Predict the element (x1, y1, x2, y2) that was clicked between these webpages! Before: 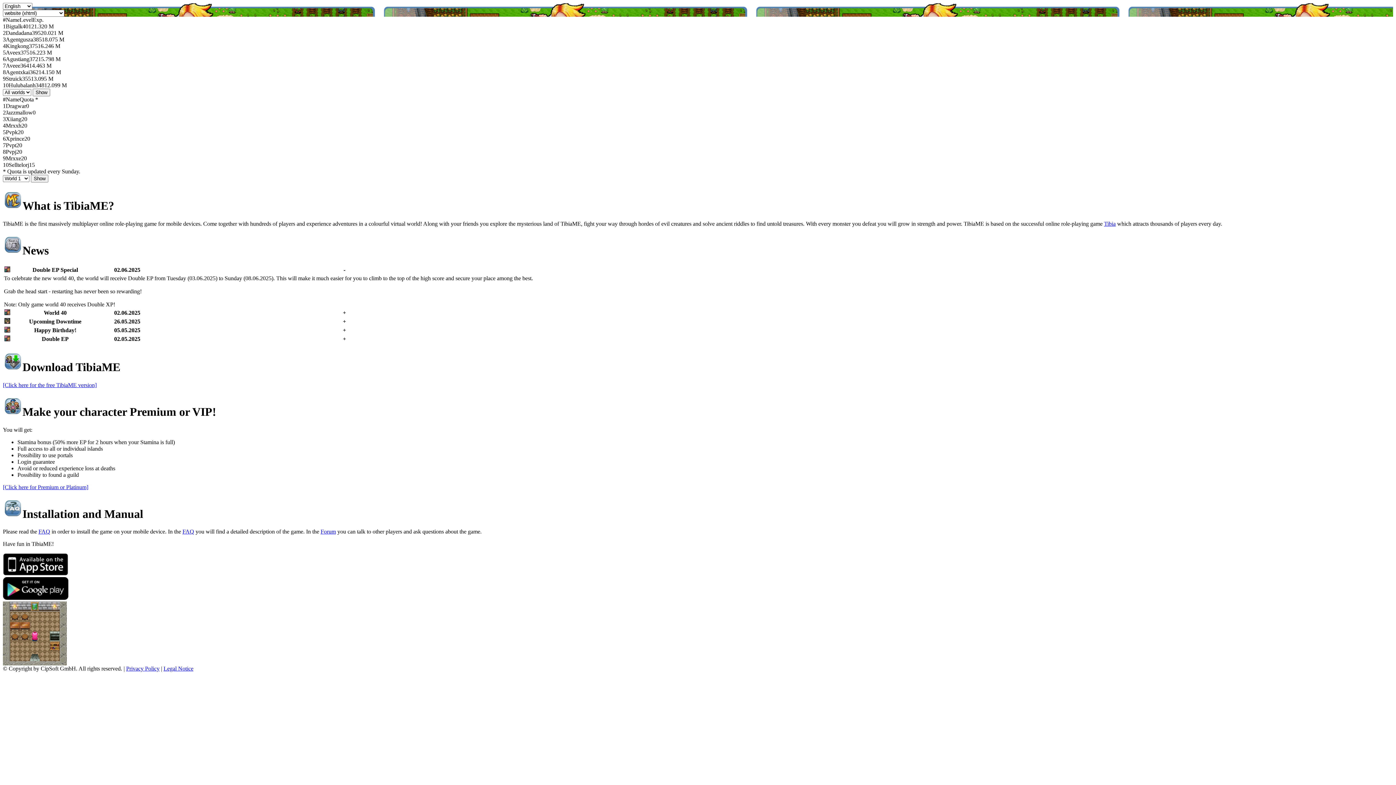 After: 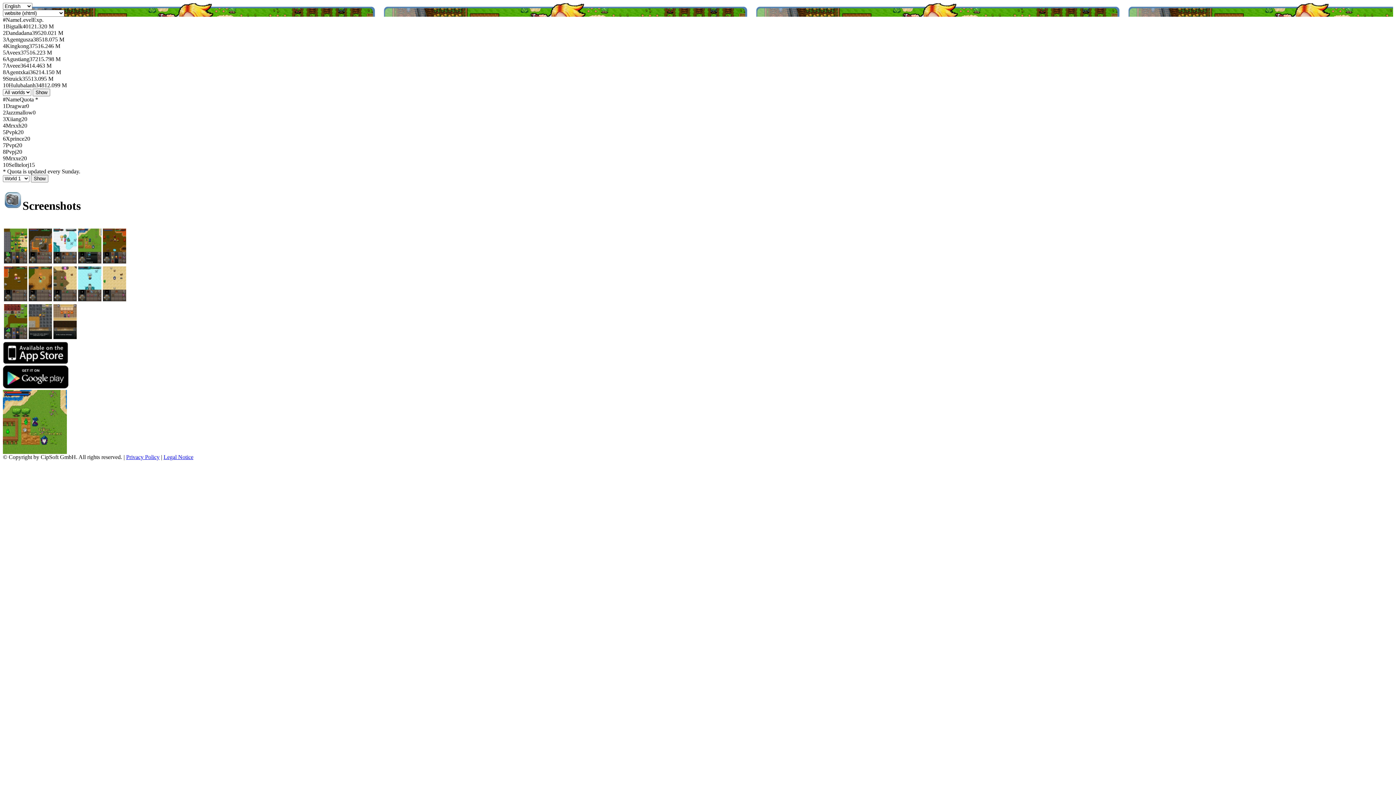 Action: bbox: (2, 601, 1393, 665)